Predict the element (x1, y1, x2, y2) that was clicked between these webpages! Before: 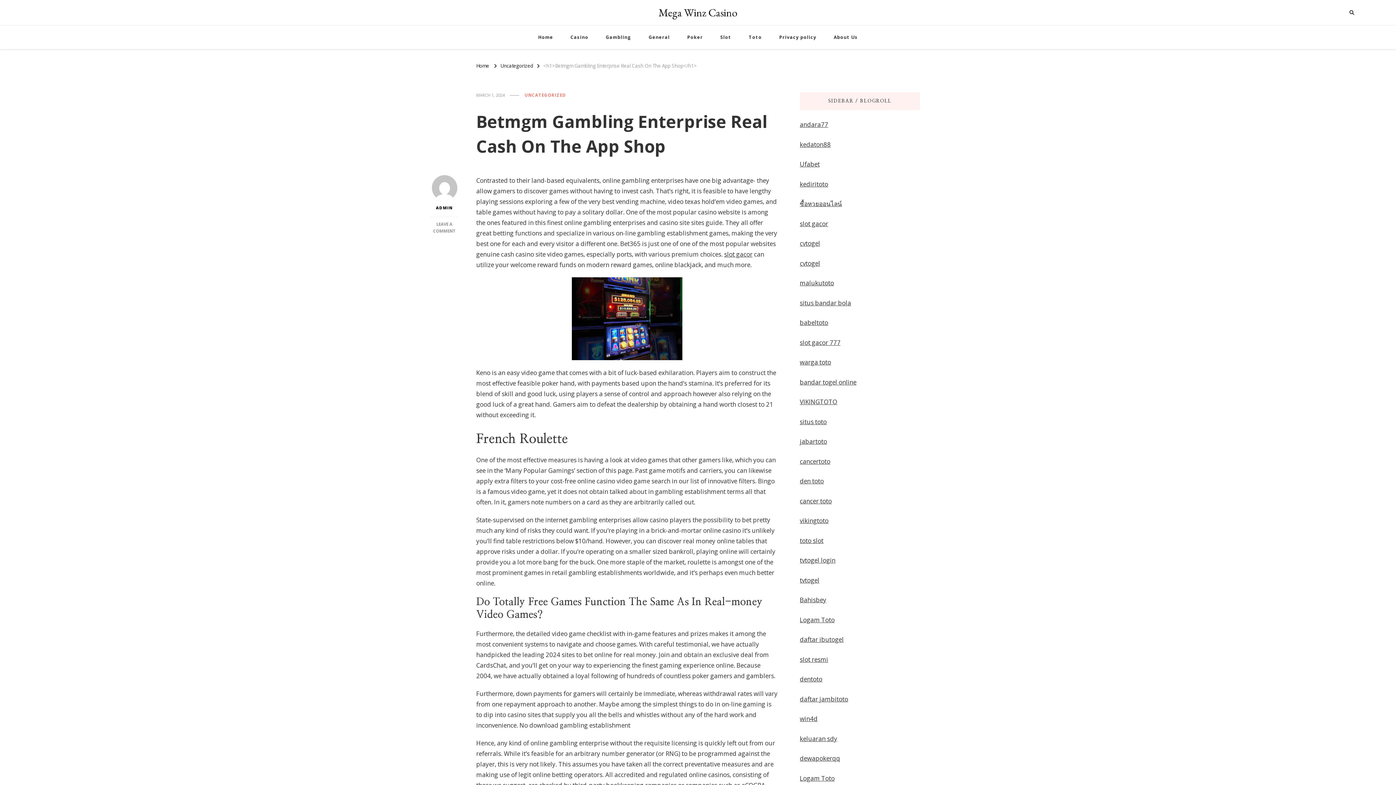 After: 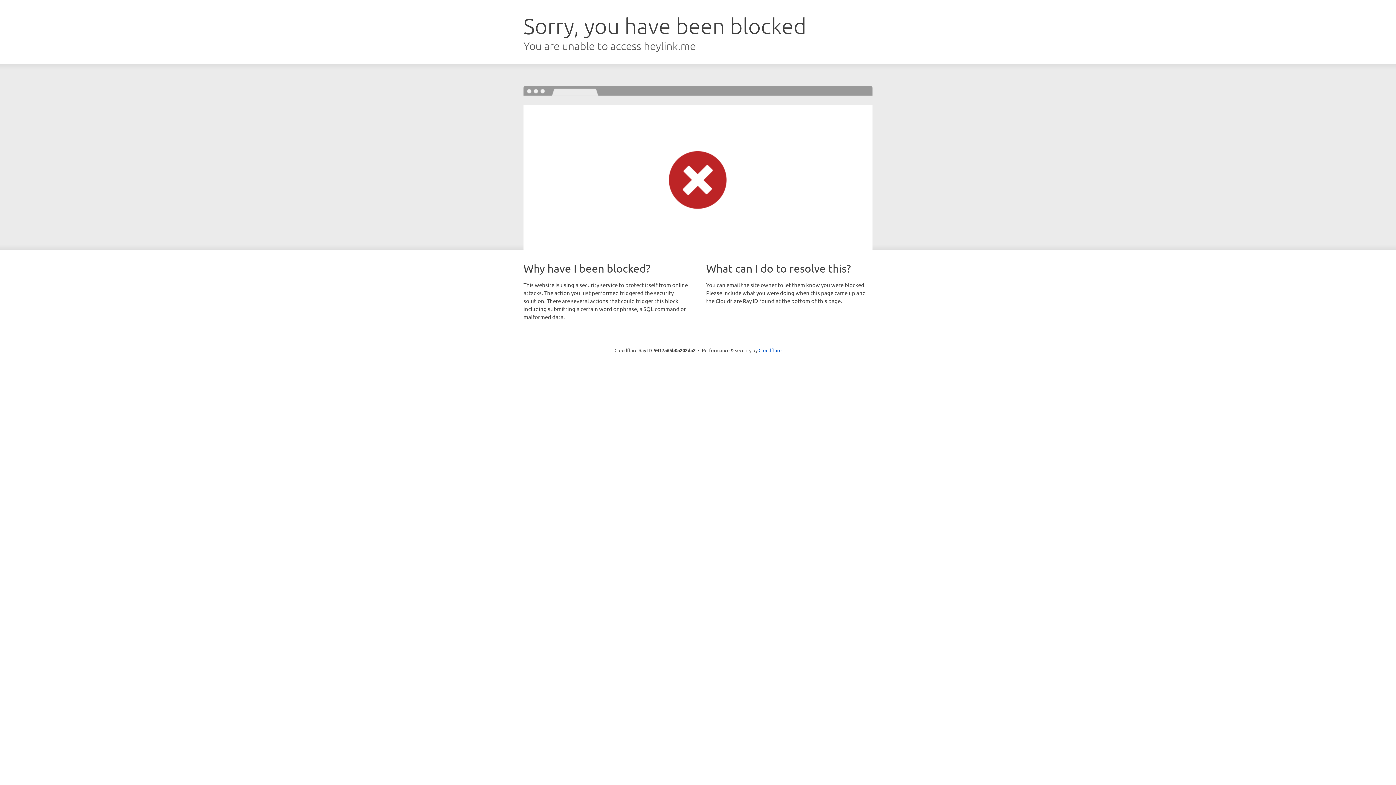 Action: bbox: (800, 774, 834, 782) label: Logam Toto